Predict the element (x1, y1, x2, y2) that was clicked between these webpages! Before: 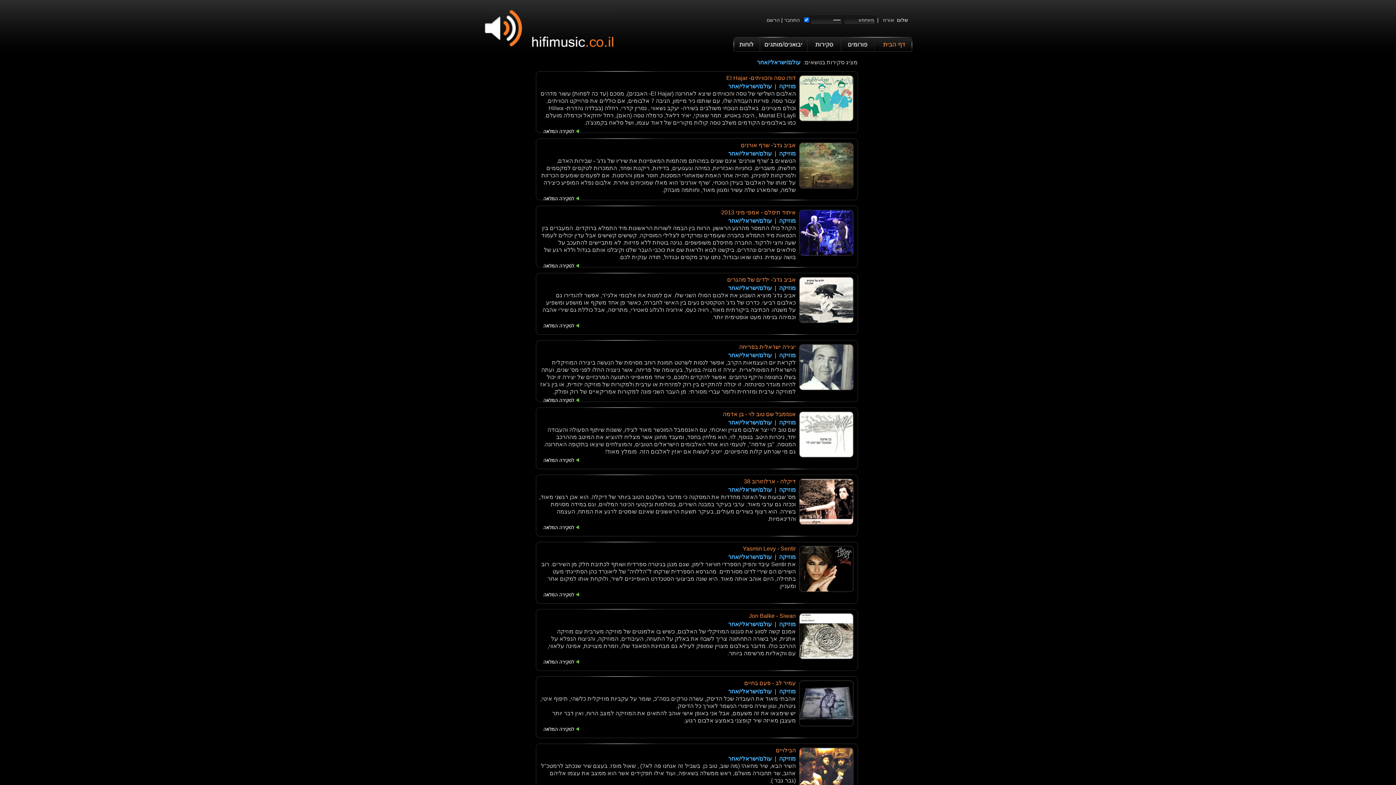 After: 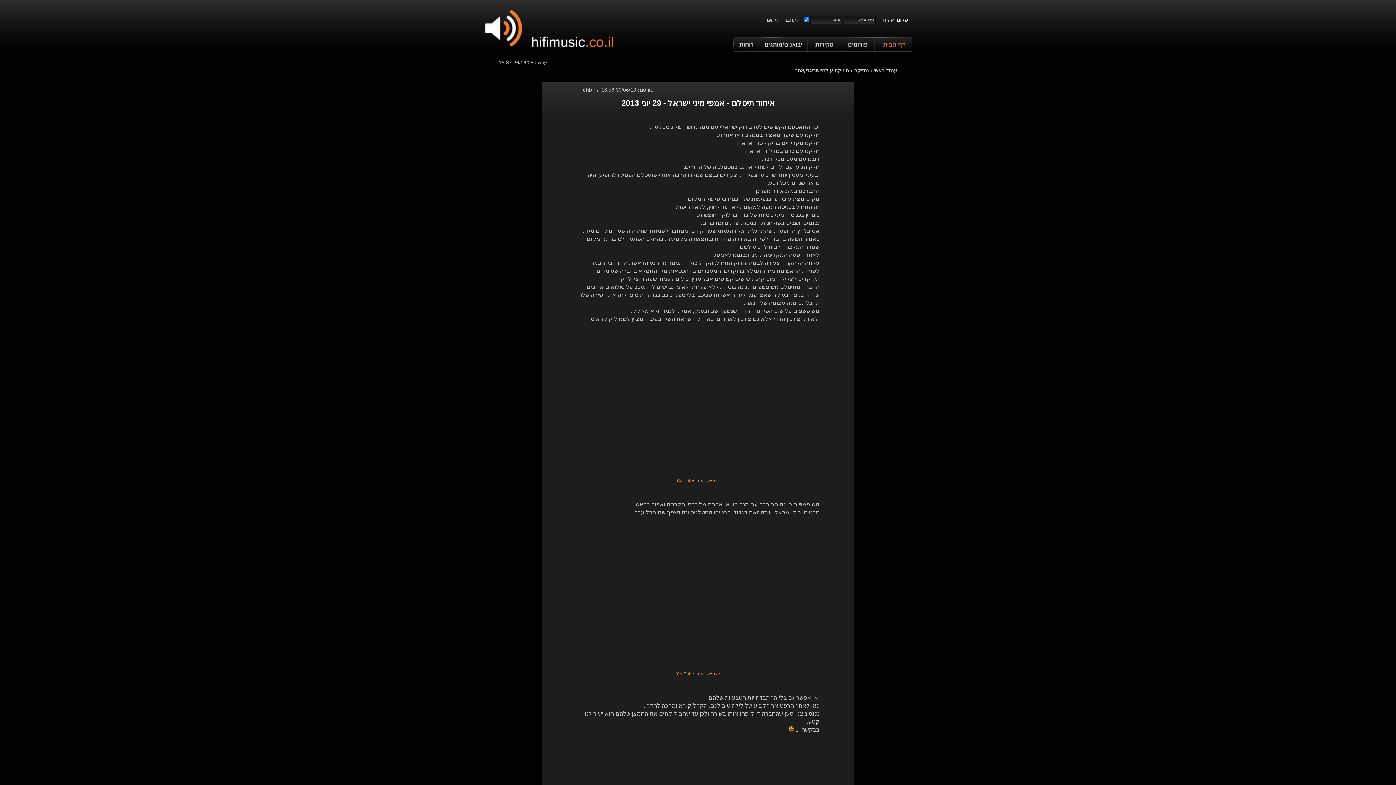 Action: label: איחוד תיסלם - אמפי מיני 2013 bbox: (721, 209, 796, 215)